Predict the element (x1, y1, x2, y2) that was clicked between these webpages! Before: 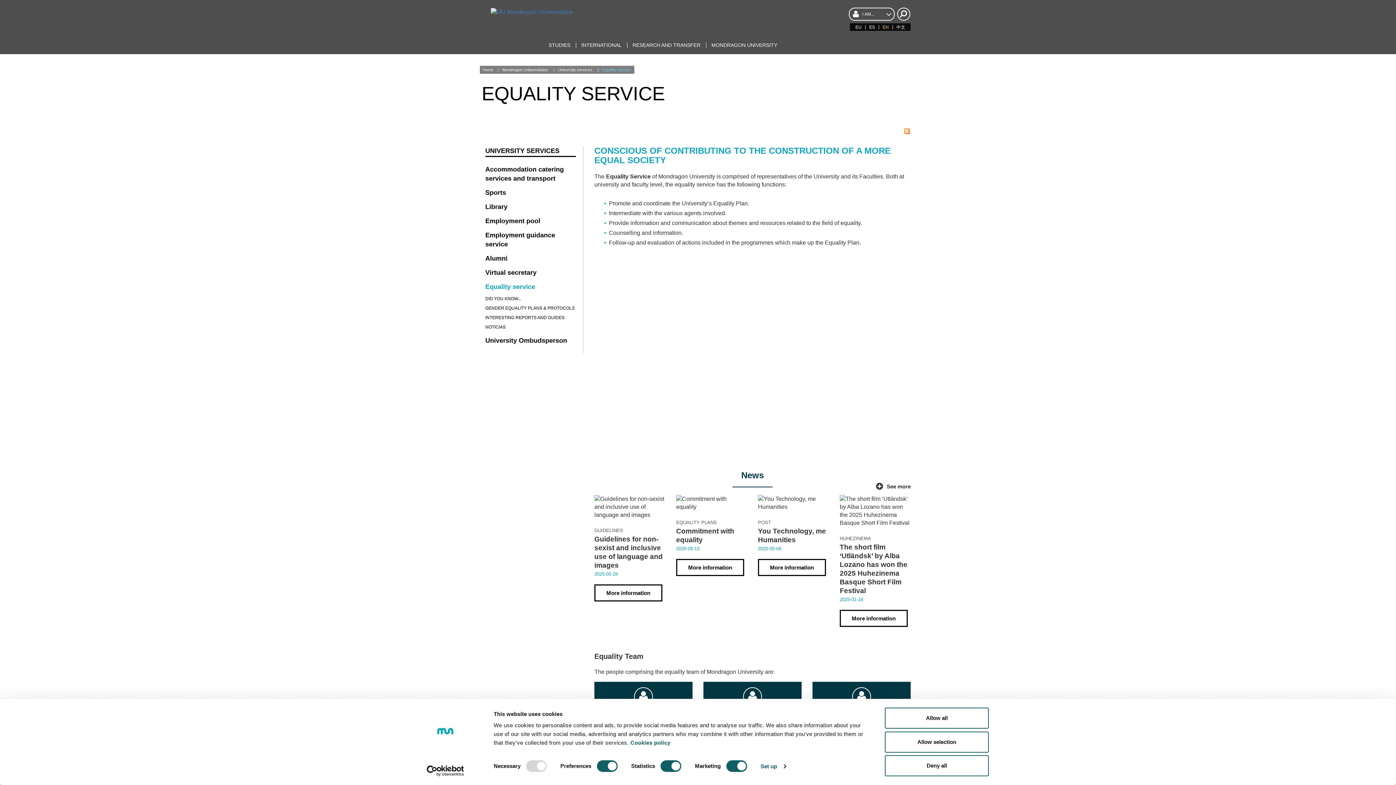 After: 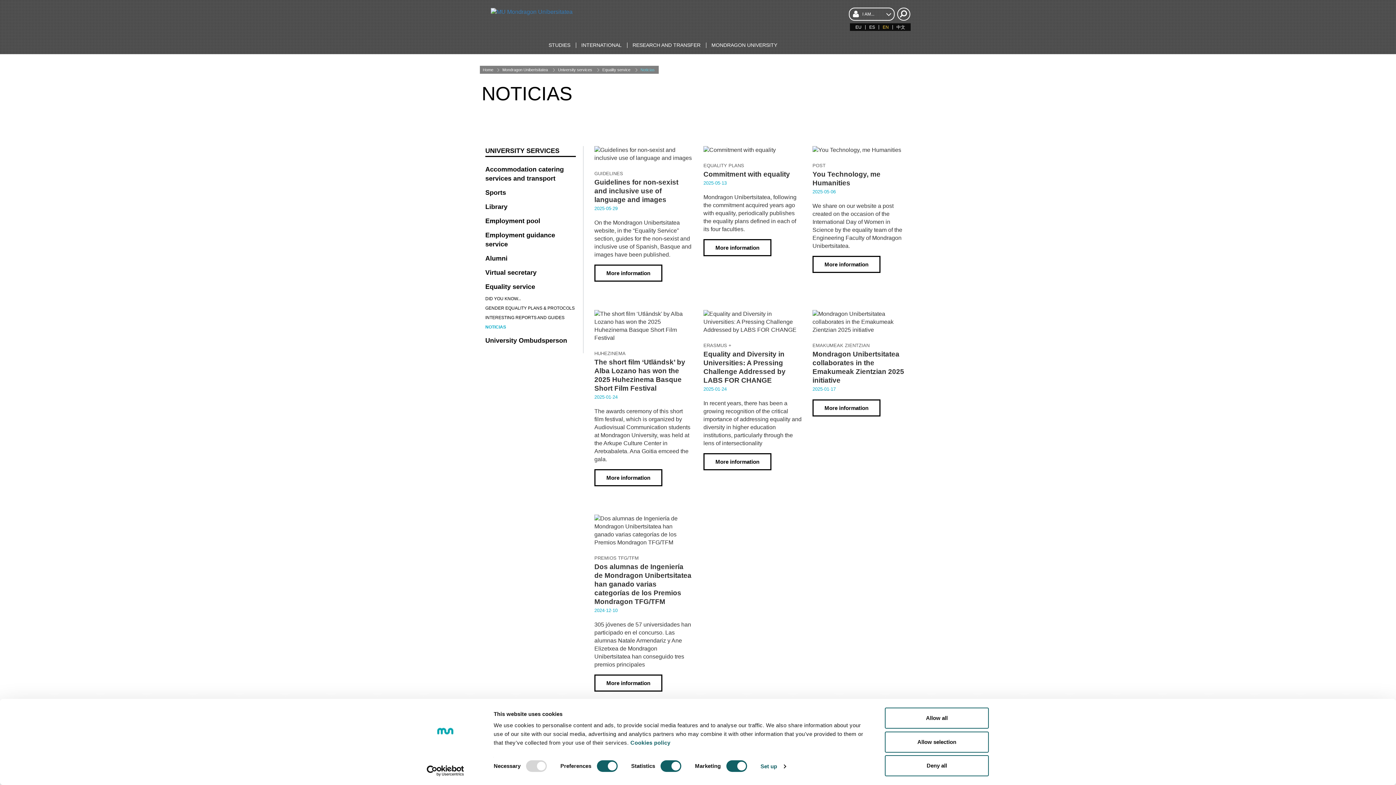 Action: bbox: (485, 322, 576, 332) label: NOTICIAS